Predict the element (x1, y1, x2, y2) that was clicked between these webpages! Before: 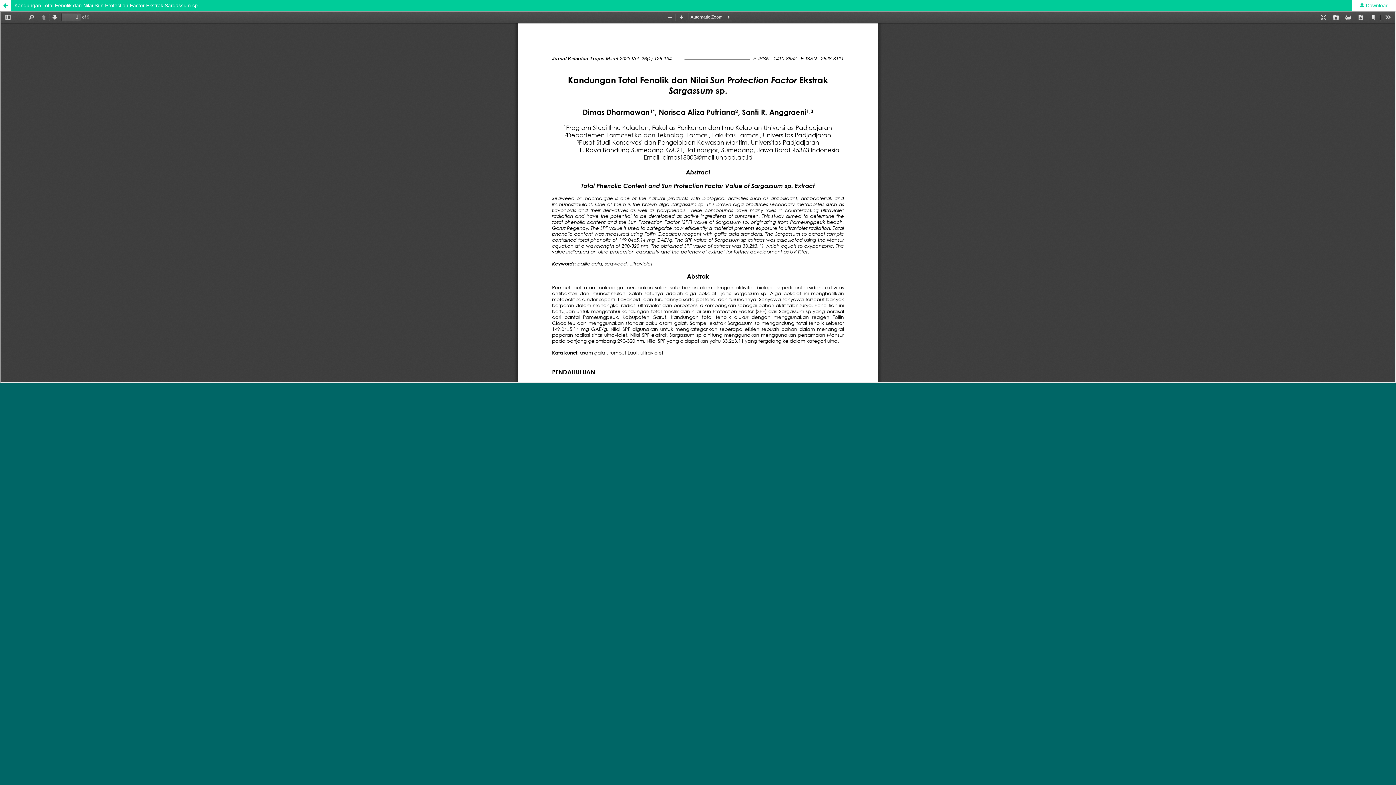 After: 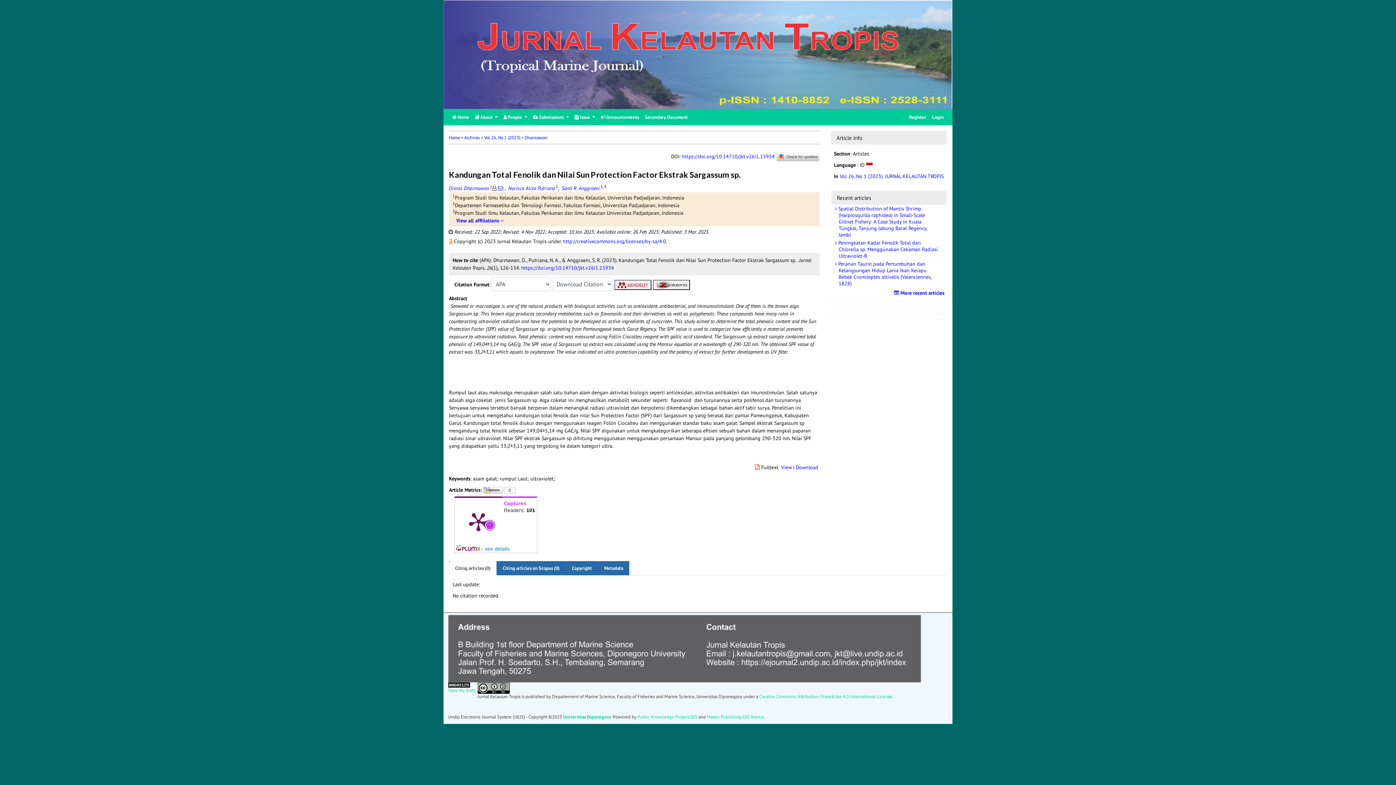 Action: label: Kandungan Total Fenolik dan Nilai Sun Protection Factor Ekstrak Sargassum sp. bbox: (0, 0, 1396, 10)